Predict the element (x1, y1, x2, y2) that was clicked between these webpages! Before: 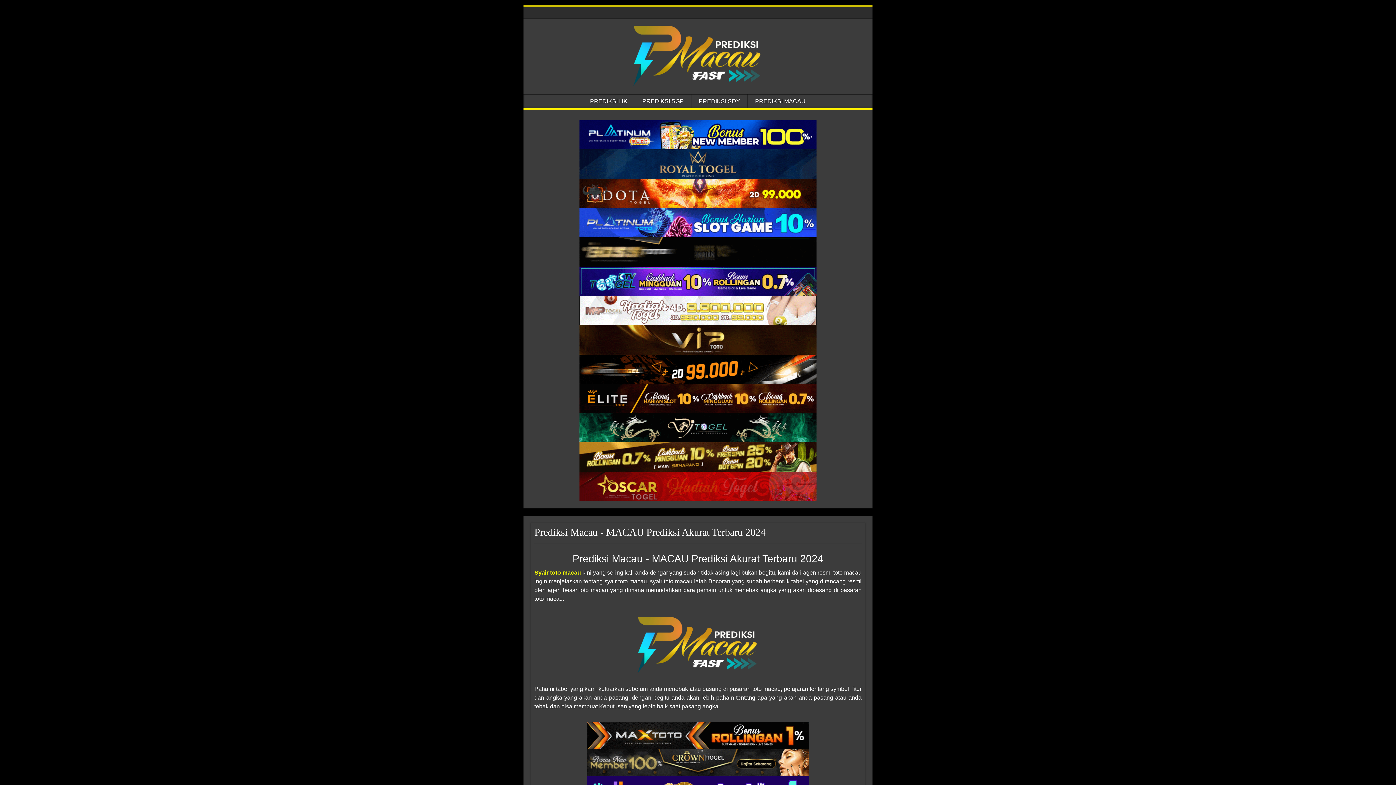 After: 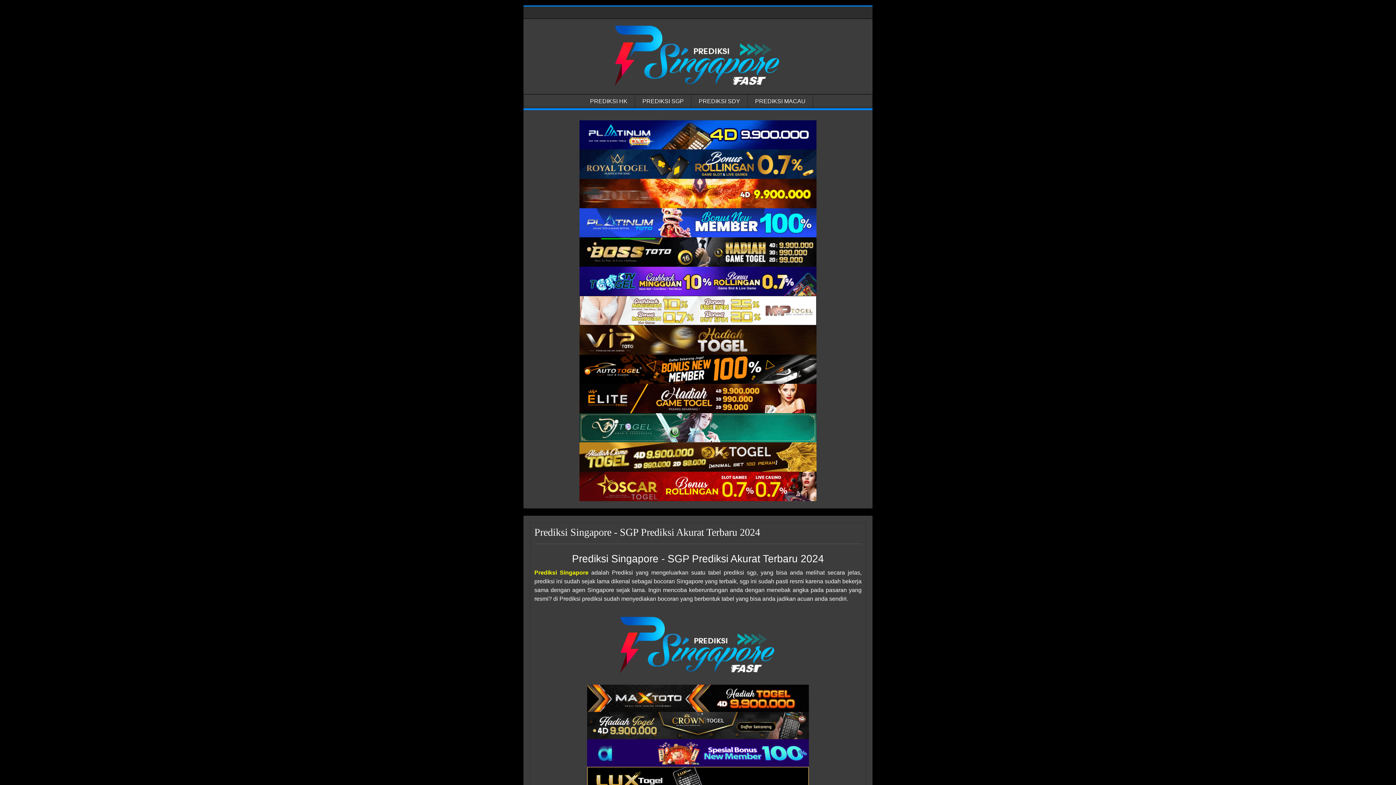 Action: label: PREDIKSI SGP bbox: (642, 98, 684, 104)